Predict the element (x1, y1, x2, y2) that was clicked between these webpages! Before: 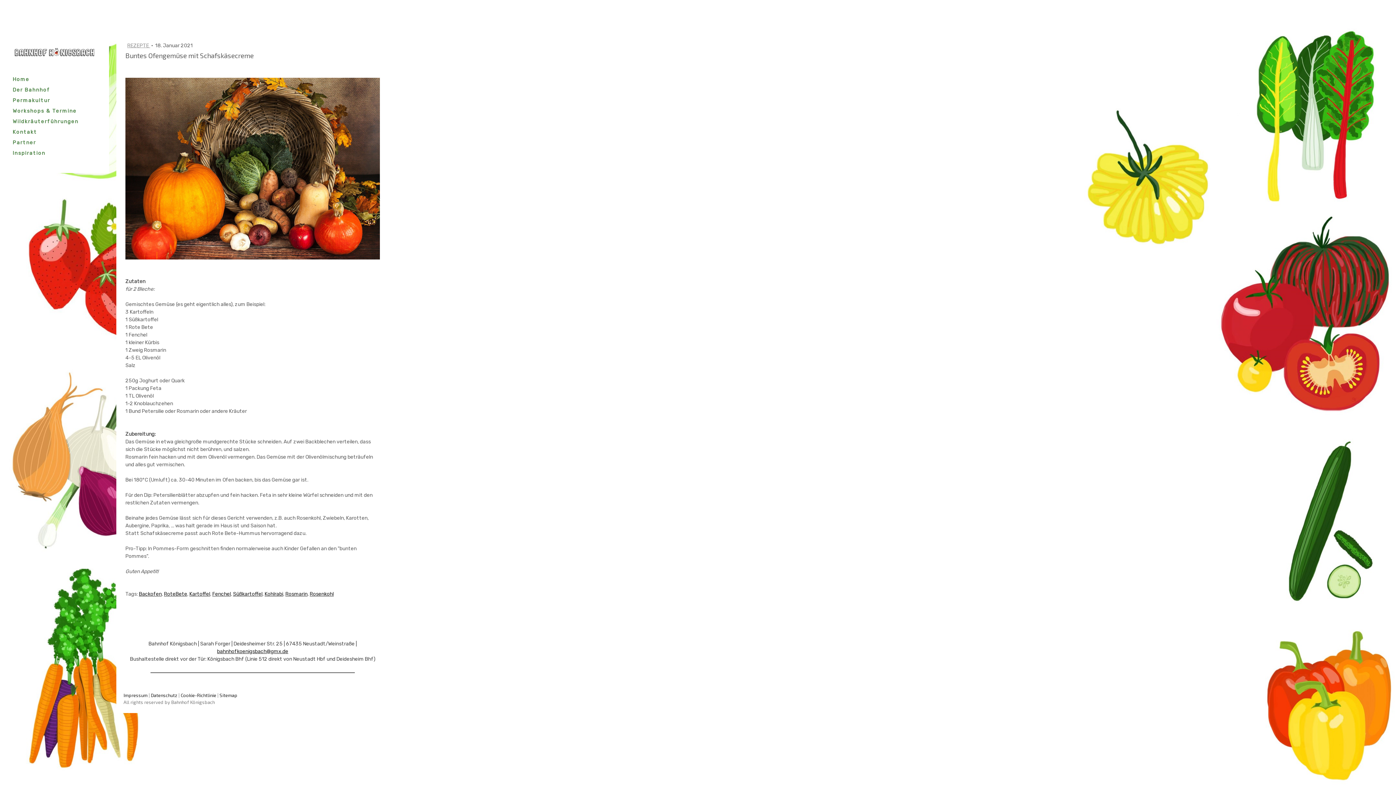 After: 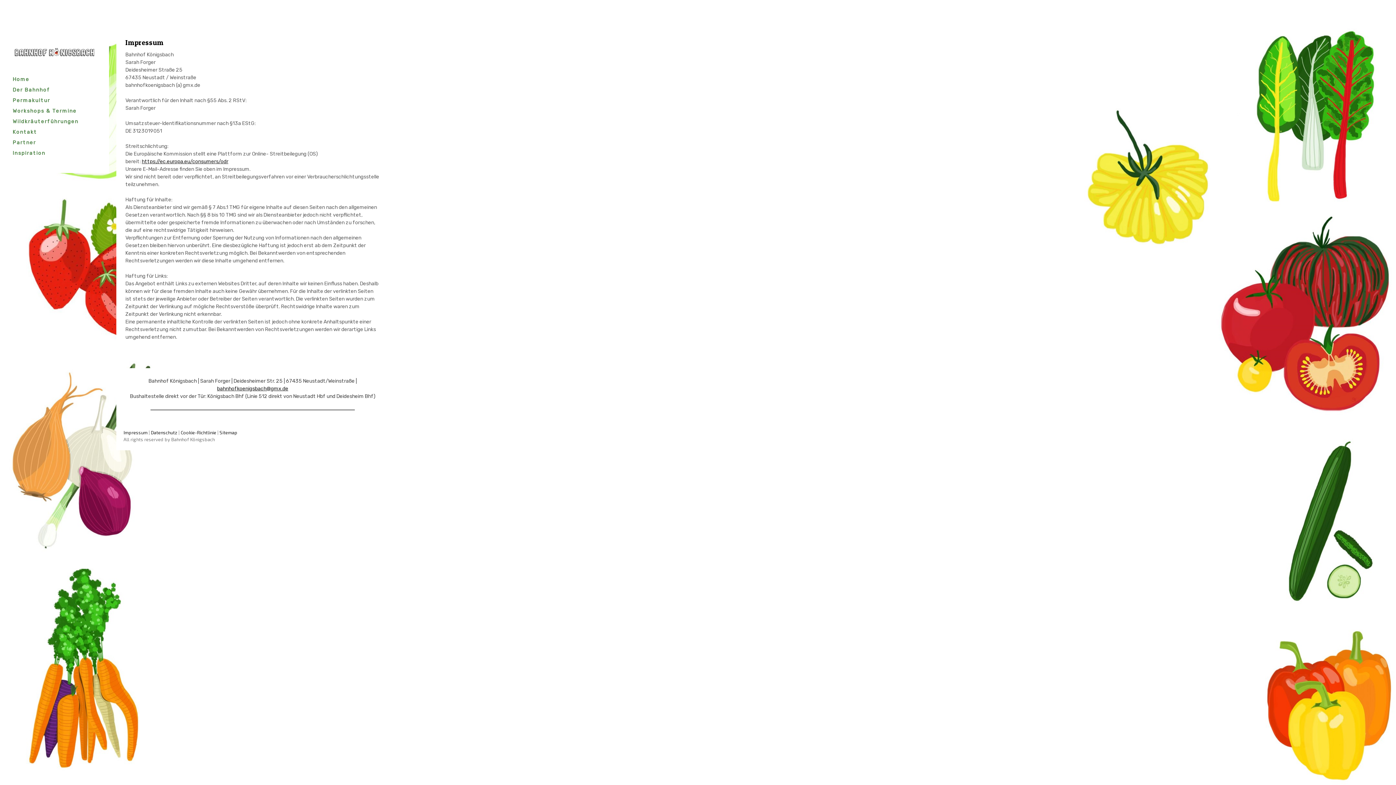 Action: label: Impressum bbox: (123, 692, 147, 698)